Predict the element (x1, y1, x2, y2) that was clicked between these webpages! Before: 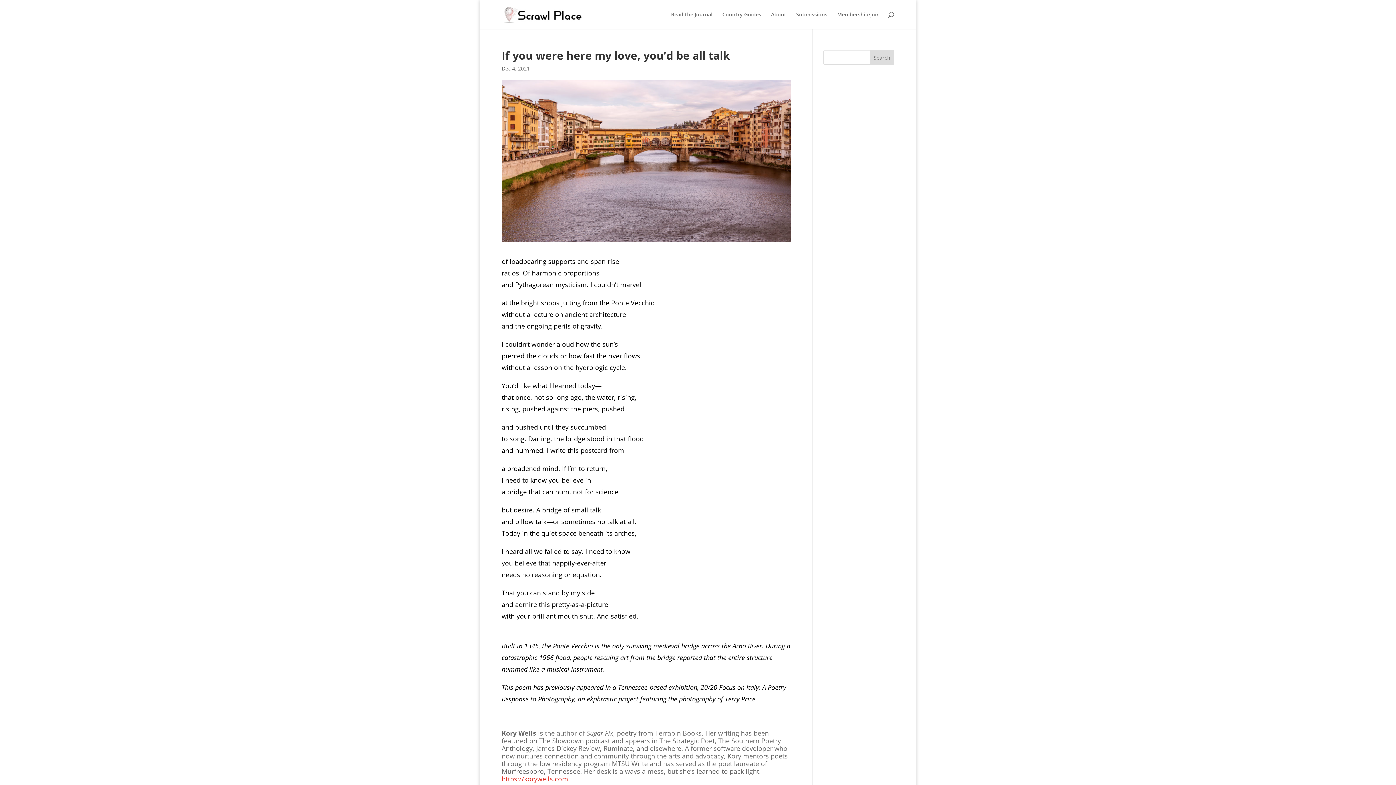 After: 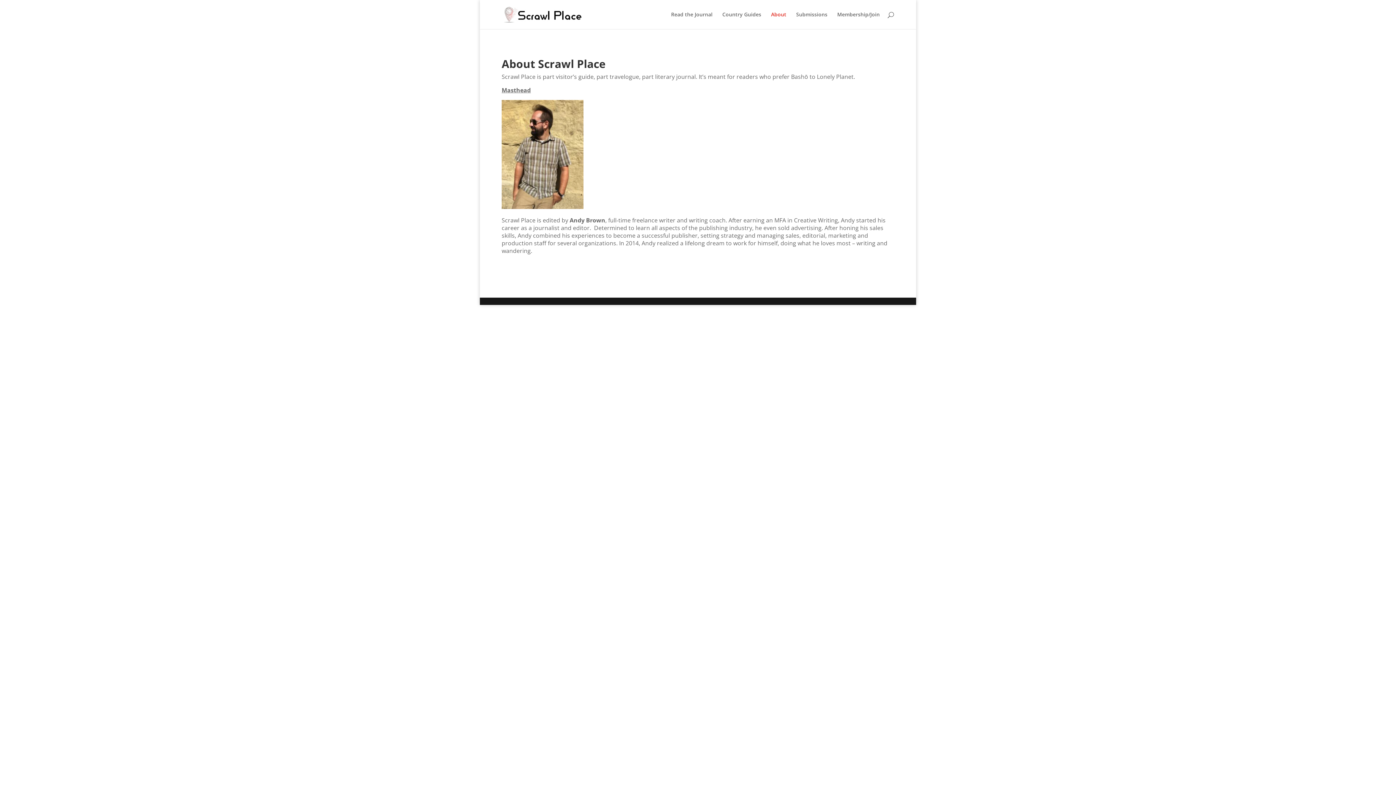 Action: bbox: (771, 12, 786, 29) label: About